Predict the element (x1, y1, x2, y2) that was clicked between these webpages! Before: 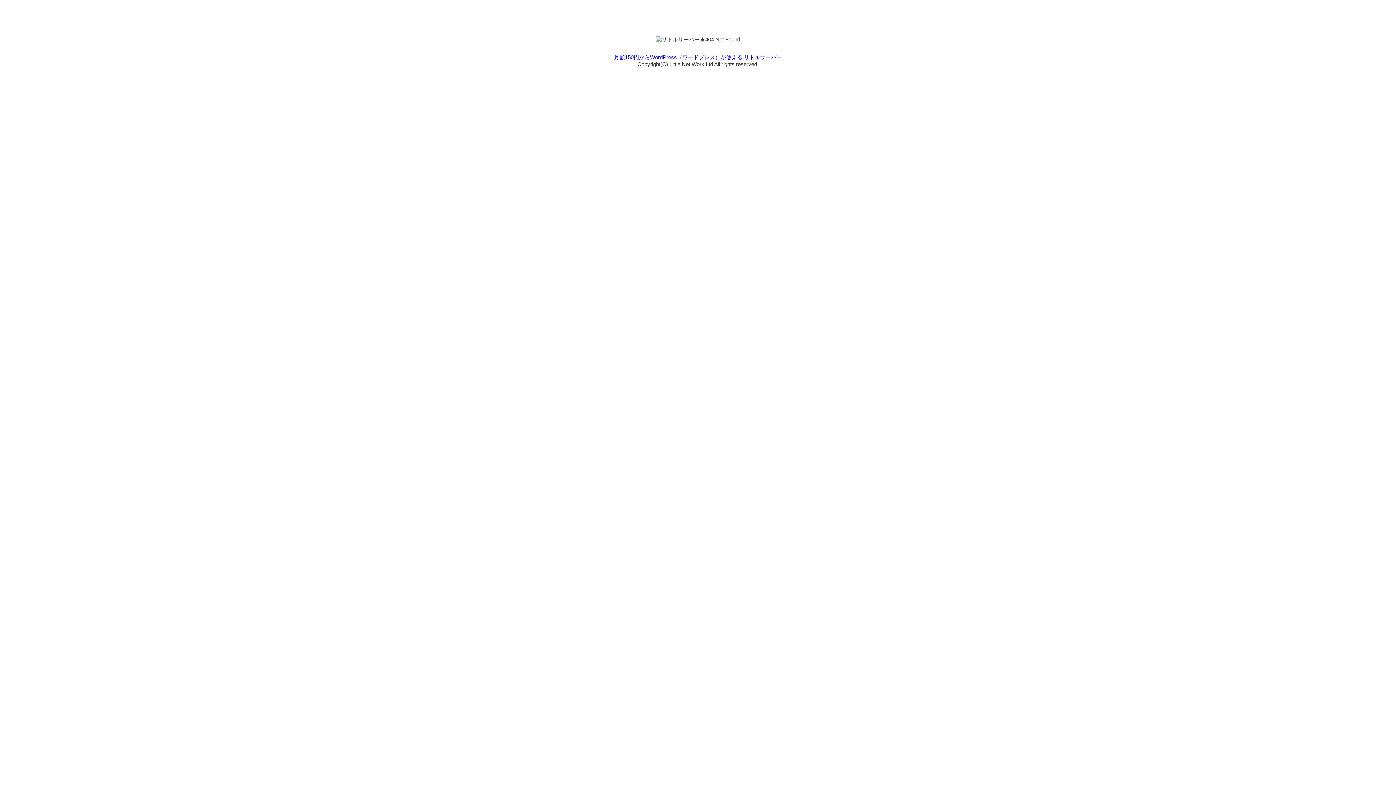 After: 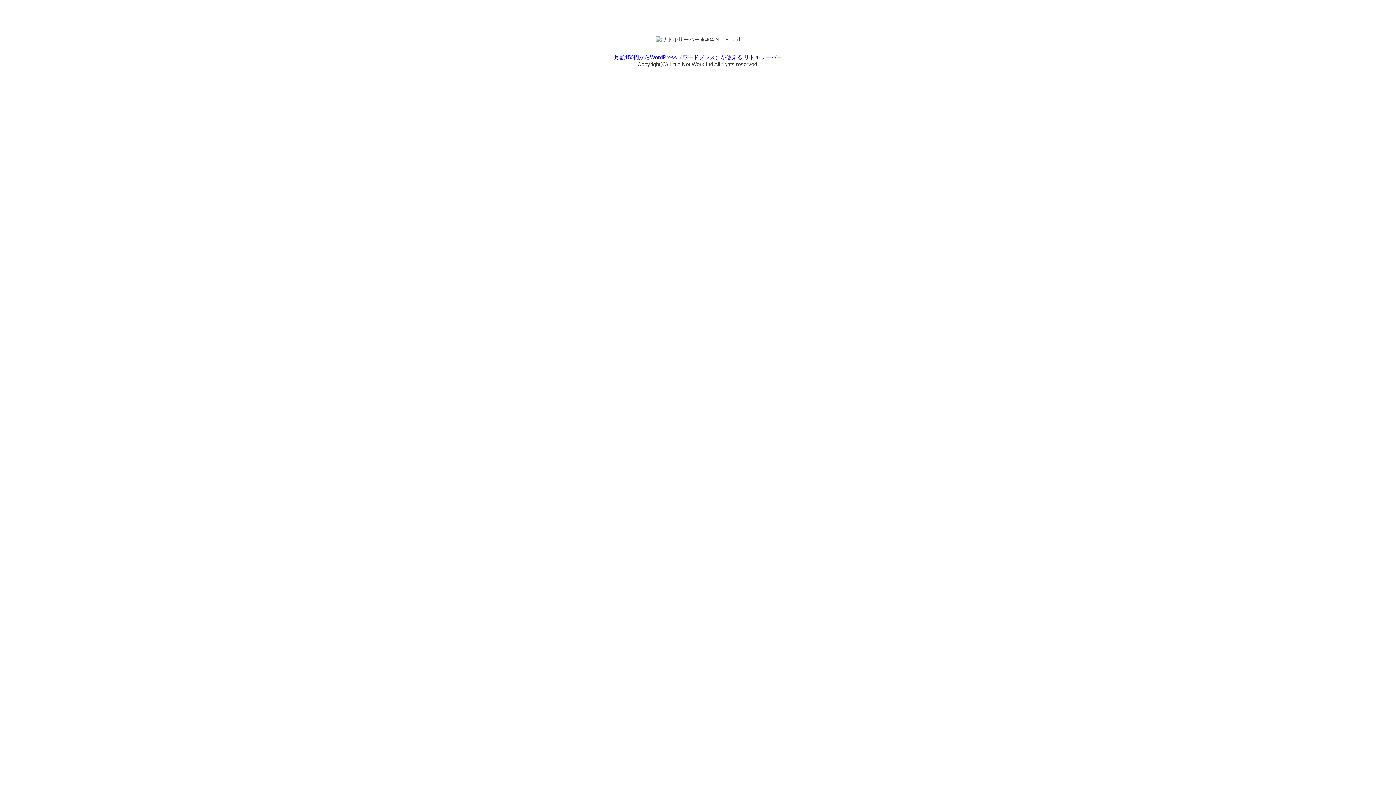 Action: label: 月額150円からWordPress（ワードプレス）が使える リトルサーバー bbox: (614, 54, 782, 60)